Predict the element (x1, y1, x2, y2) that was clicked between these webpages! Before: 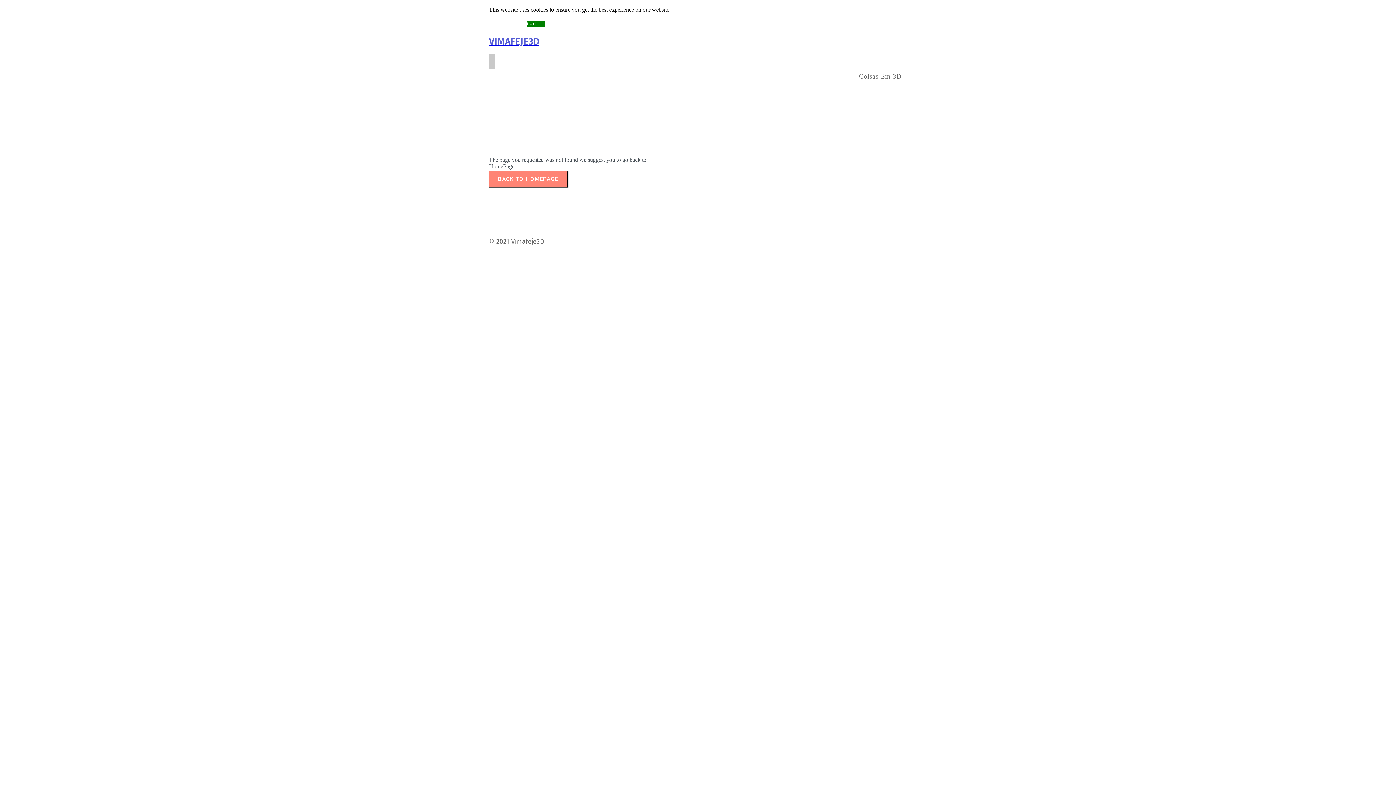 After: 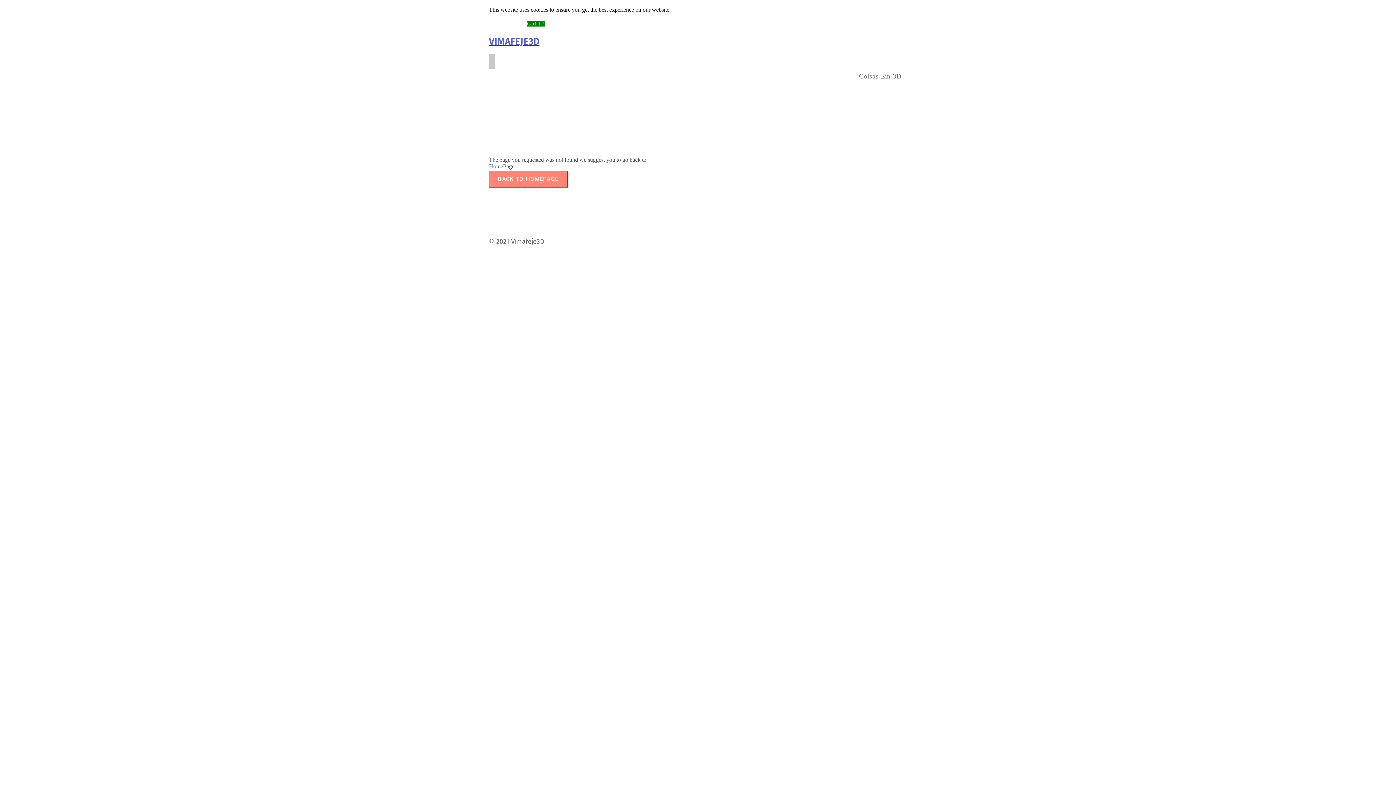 Action: bbox: (527, 20, 544, 26) label: Got It!